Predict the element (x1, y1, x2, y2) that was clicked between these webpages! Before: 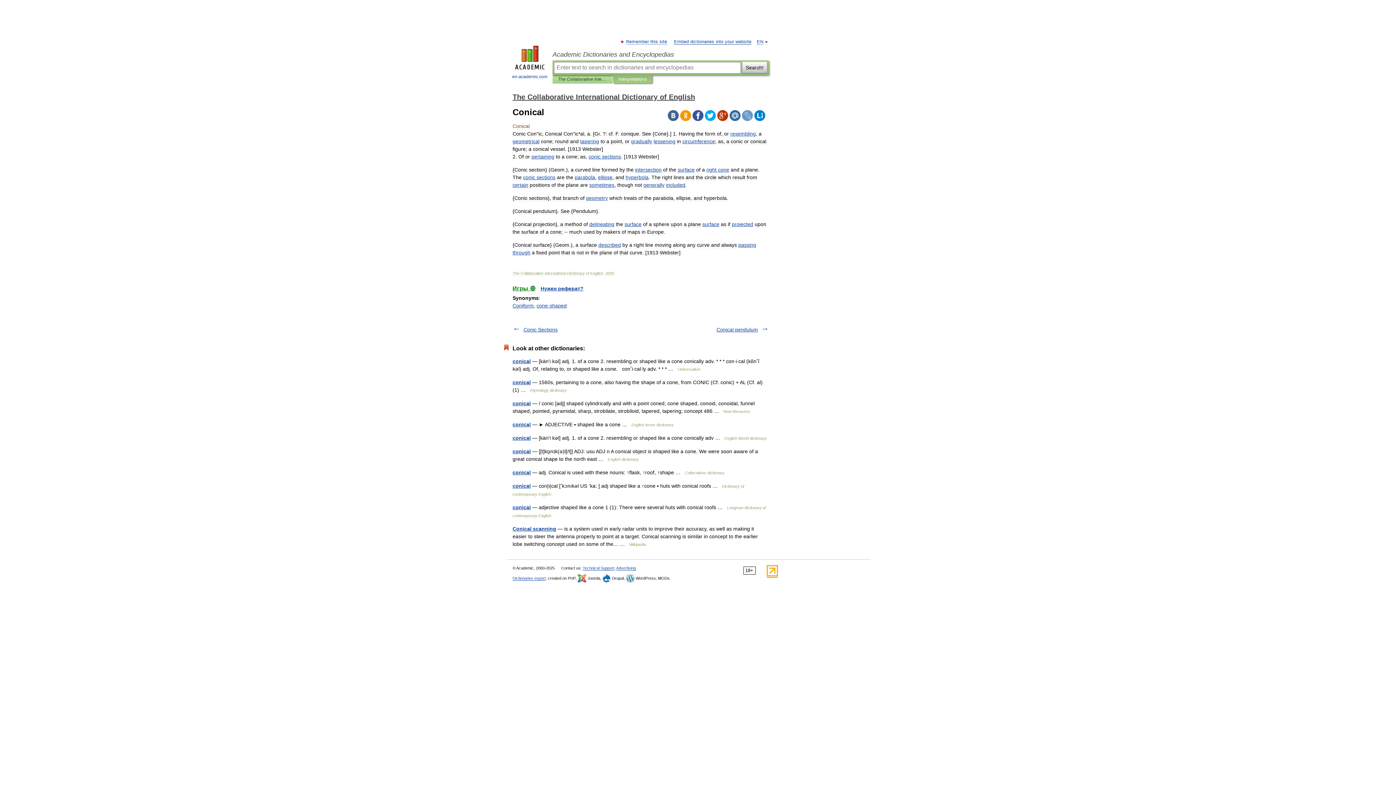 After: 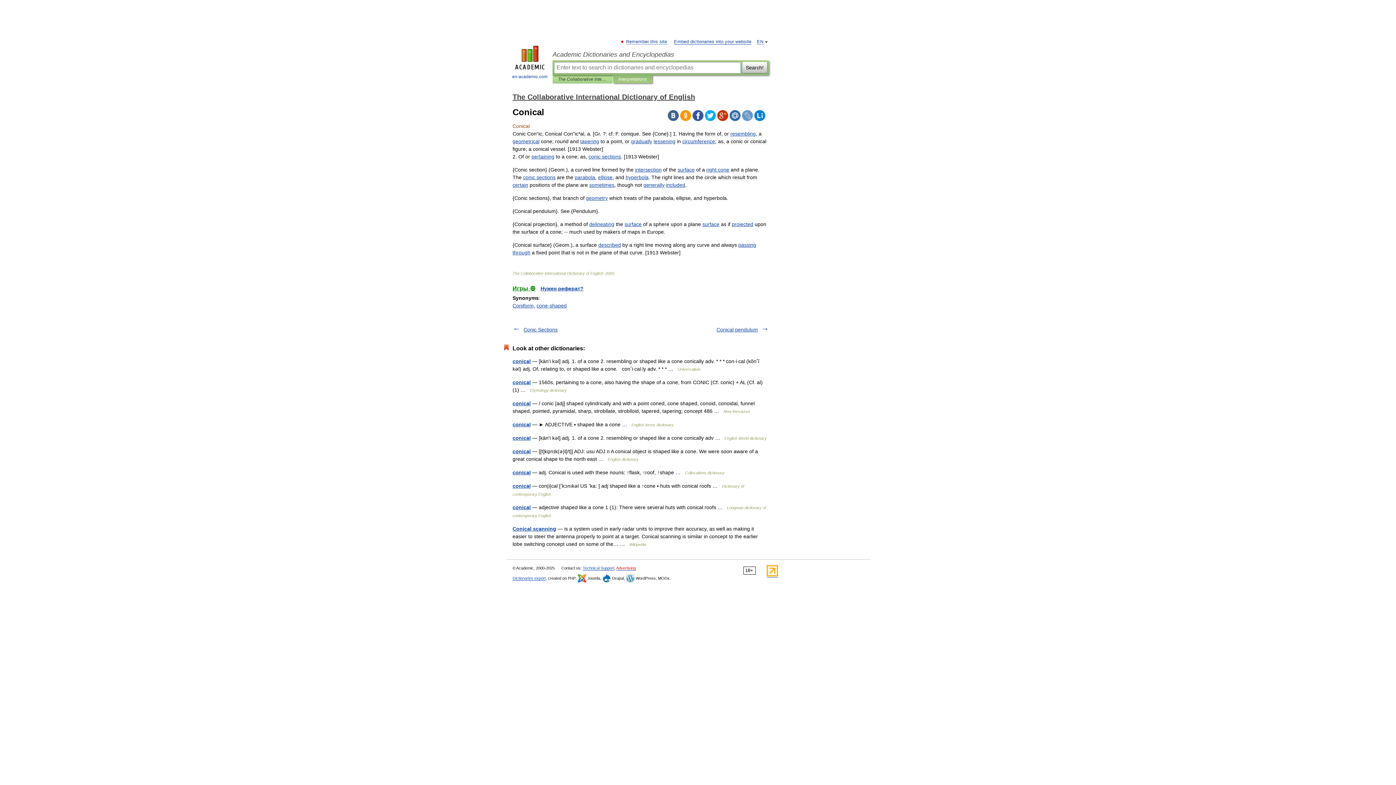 Action: bbox: (616, 566, 636, 570) label: Advertising